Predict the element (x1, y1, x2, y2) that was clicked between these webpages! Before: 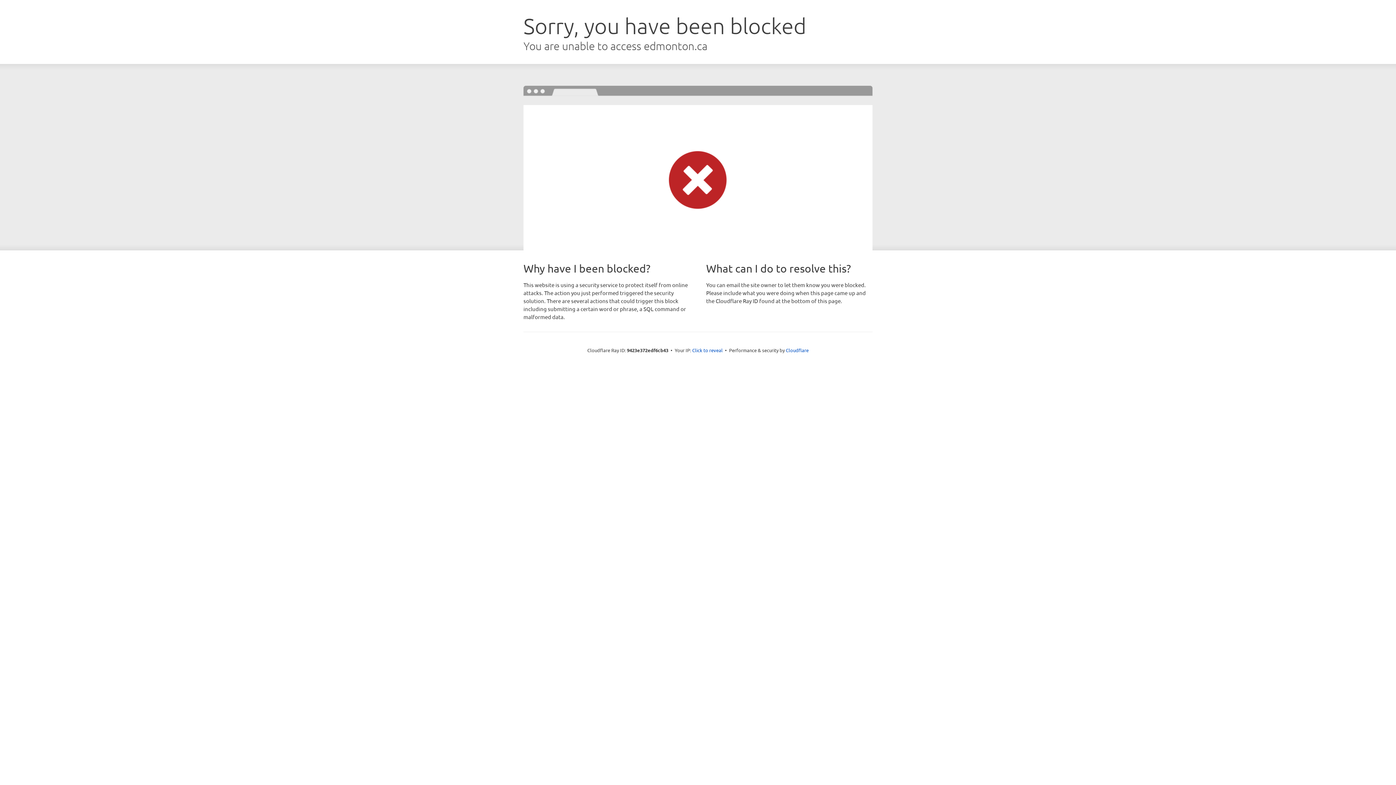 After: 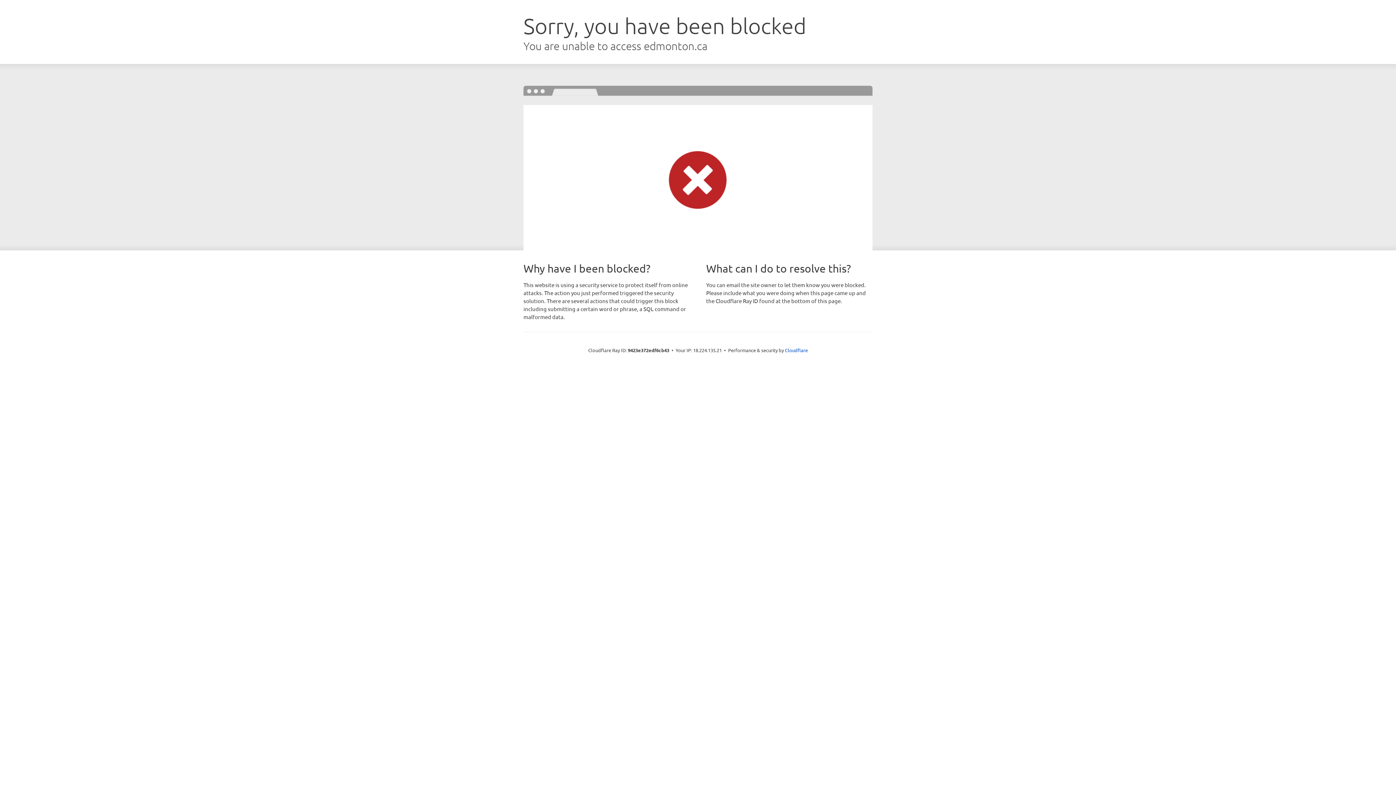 Action: bbox: (692, 346, 722, 353) label: Click to reveal